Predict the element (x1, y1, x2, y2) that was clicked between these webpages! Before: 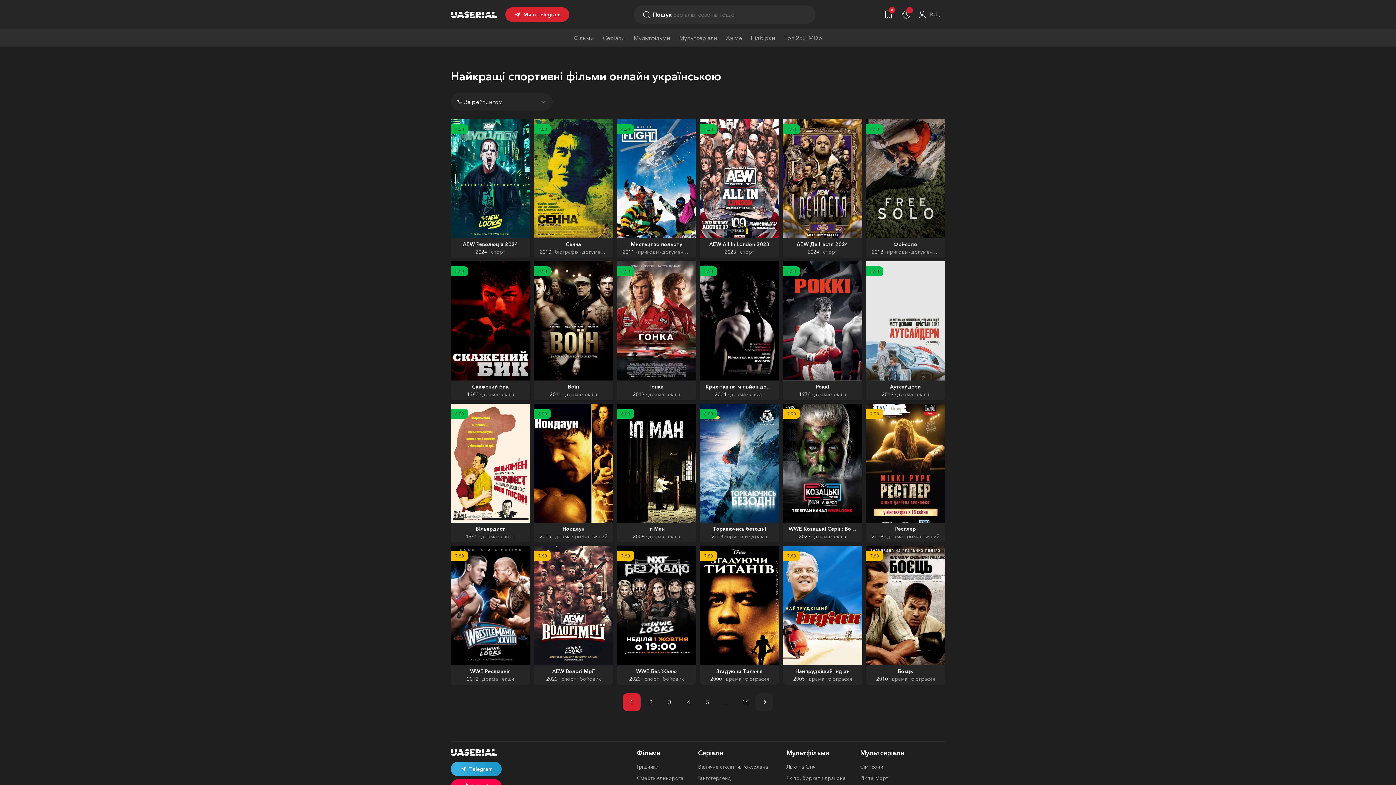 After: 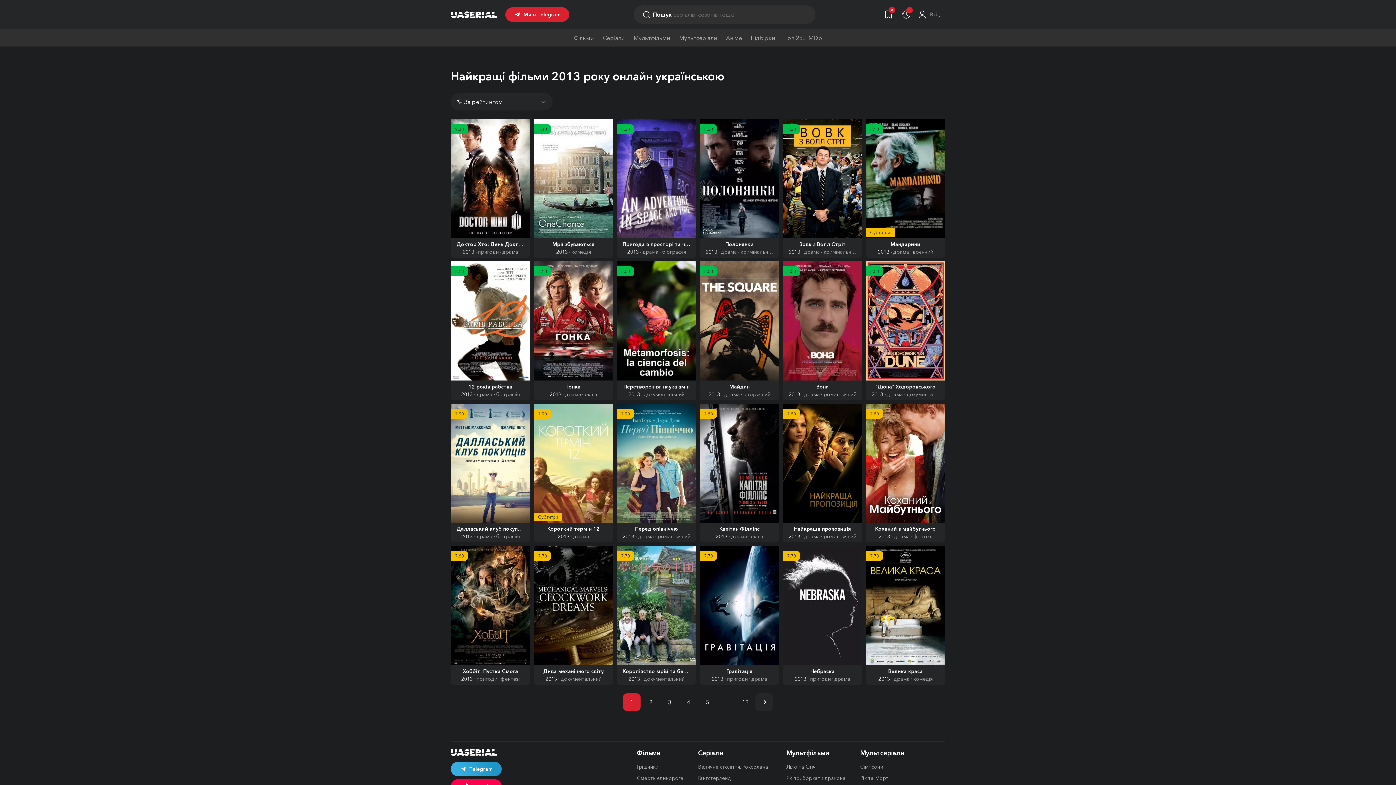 Action: label: 2013 bbox: (633, 391, 644, 397)